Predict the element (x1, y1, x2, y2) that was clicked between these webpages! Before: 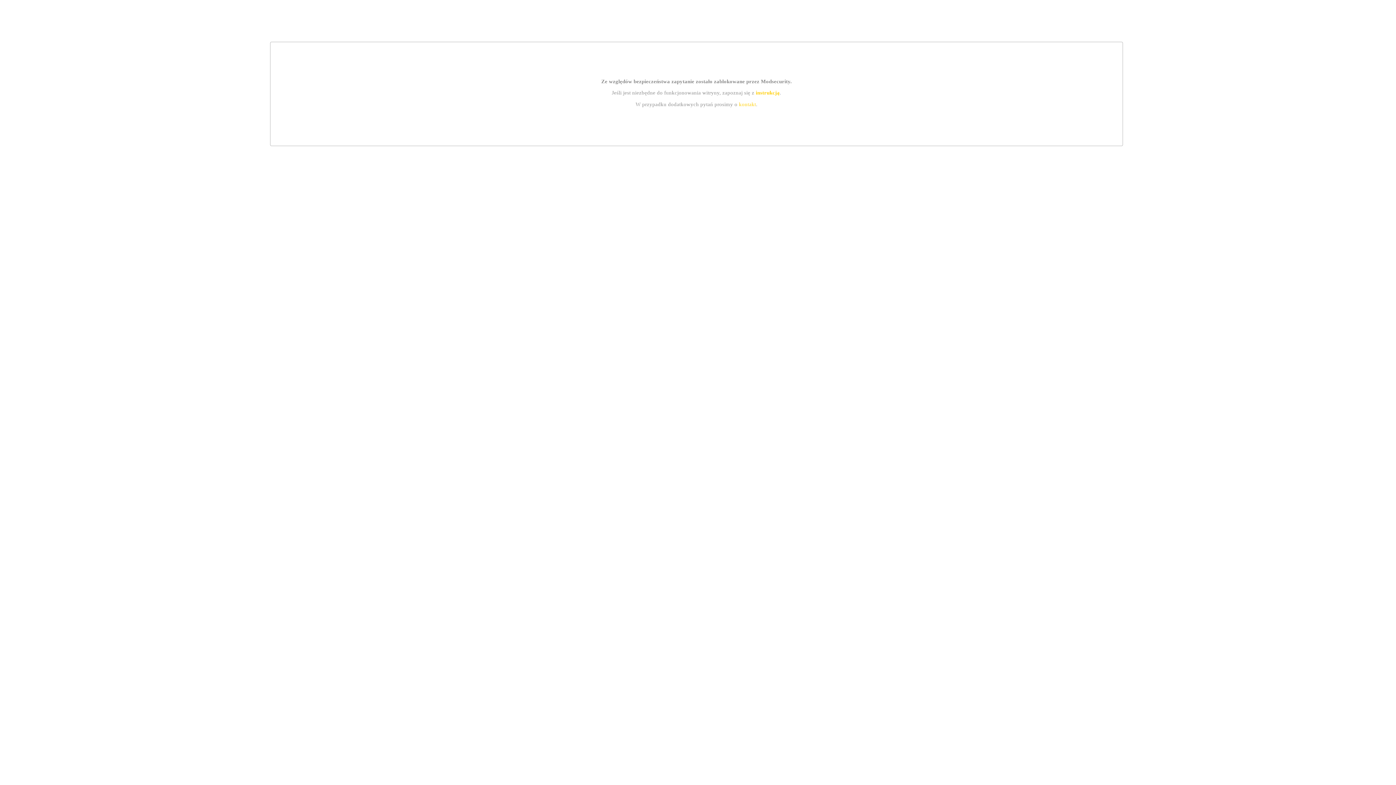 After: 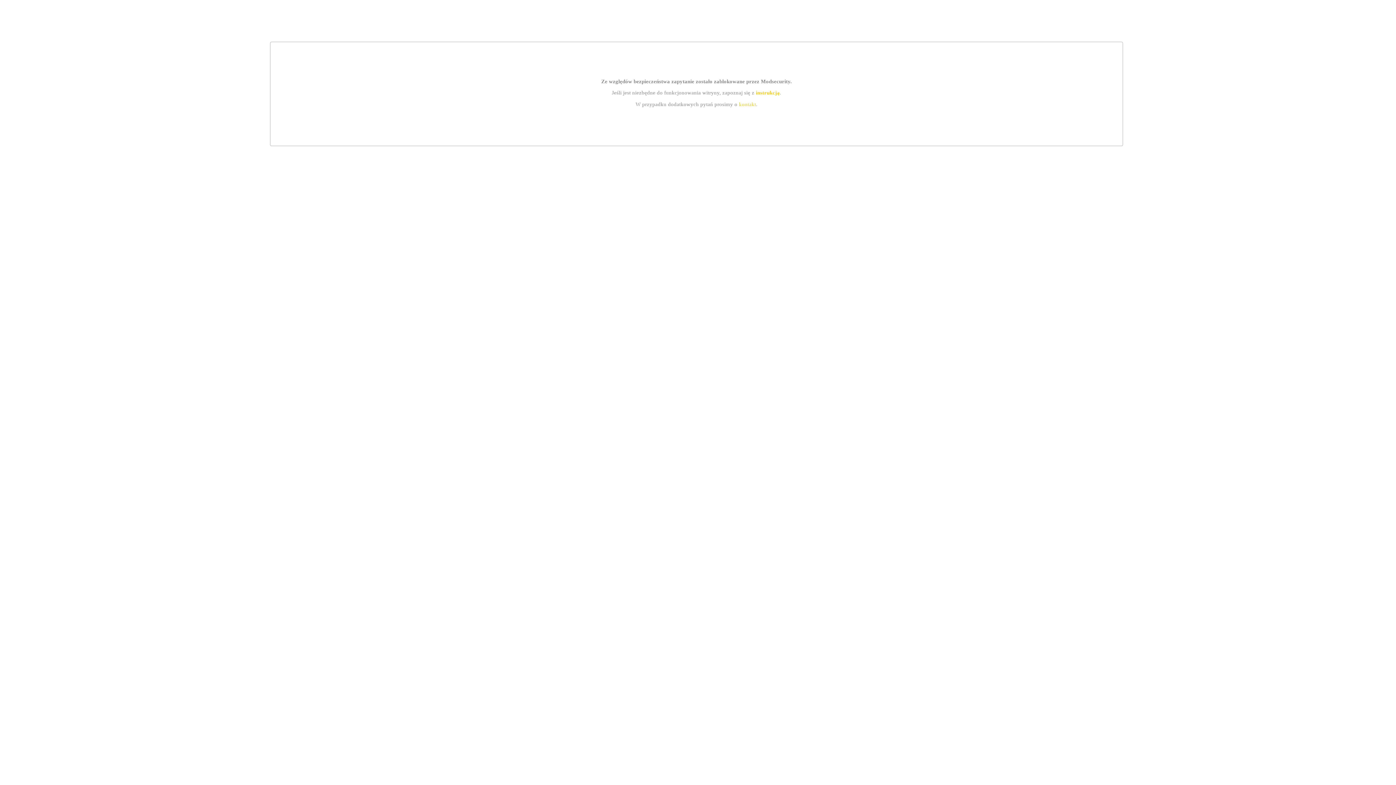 Action: label: instrukcją bbox: (755, 89, 779, 95)